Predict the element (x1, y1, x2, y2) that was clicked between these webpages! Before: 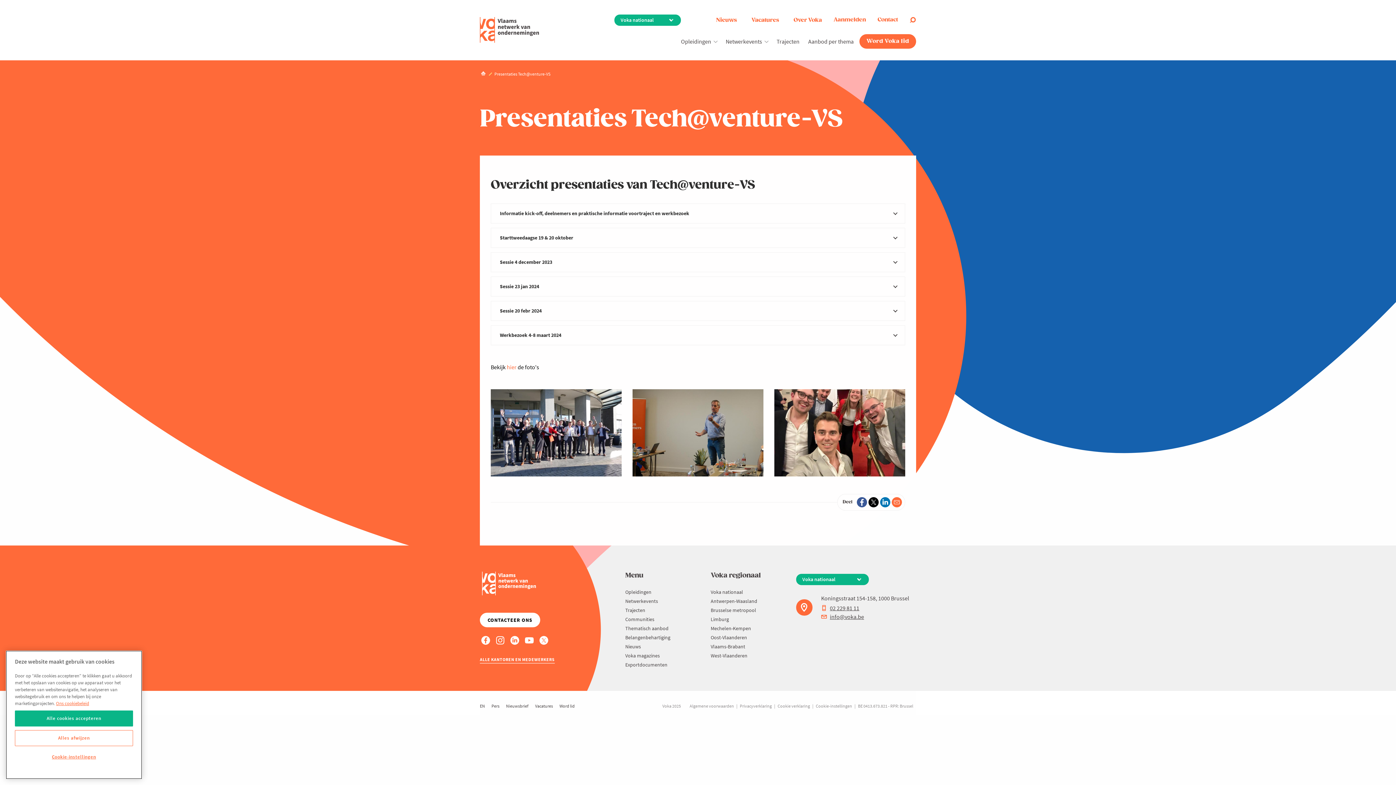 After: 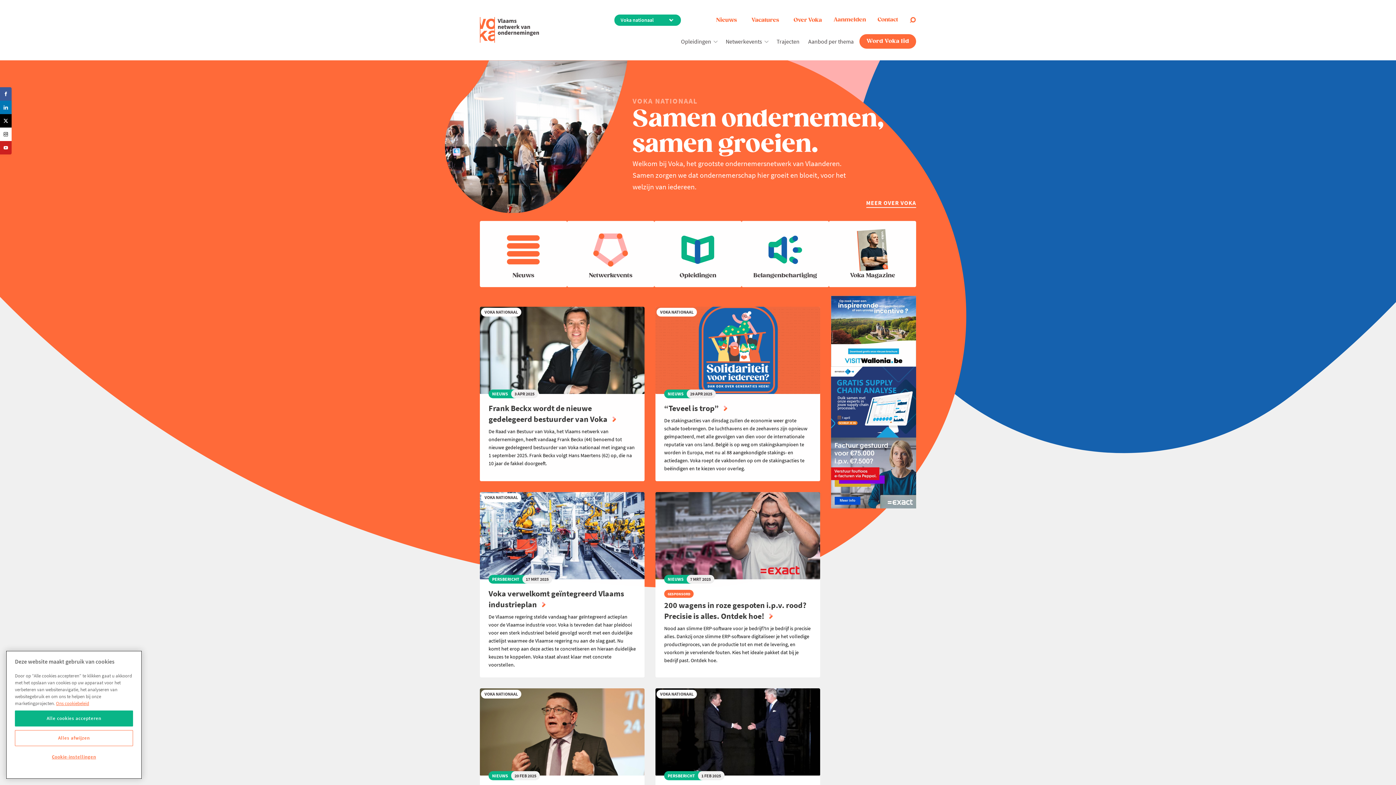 Action: bbox: (476, 70, 490, 77)